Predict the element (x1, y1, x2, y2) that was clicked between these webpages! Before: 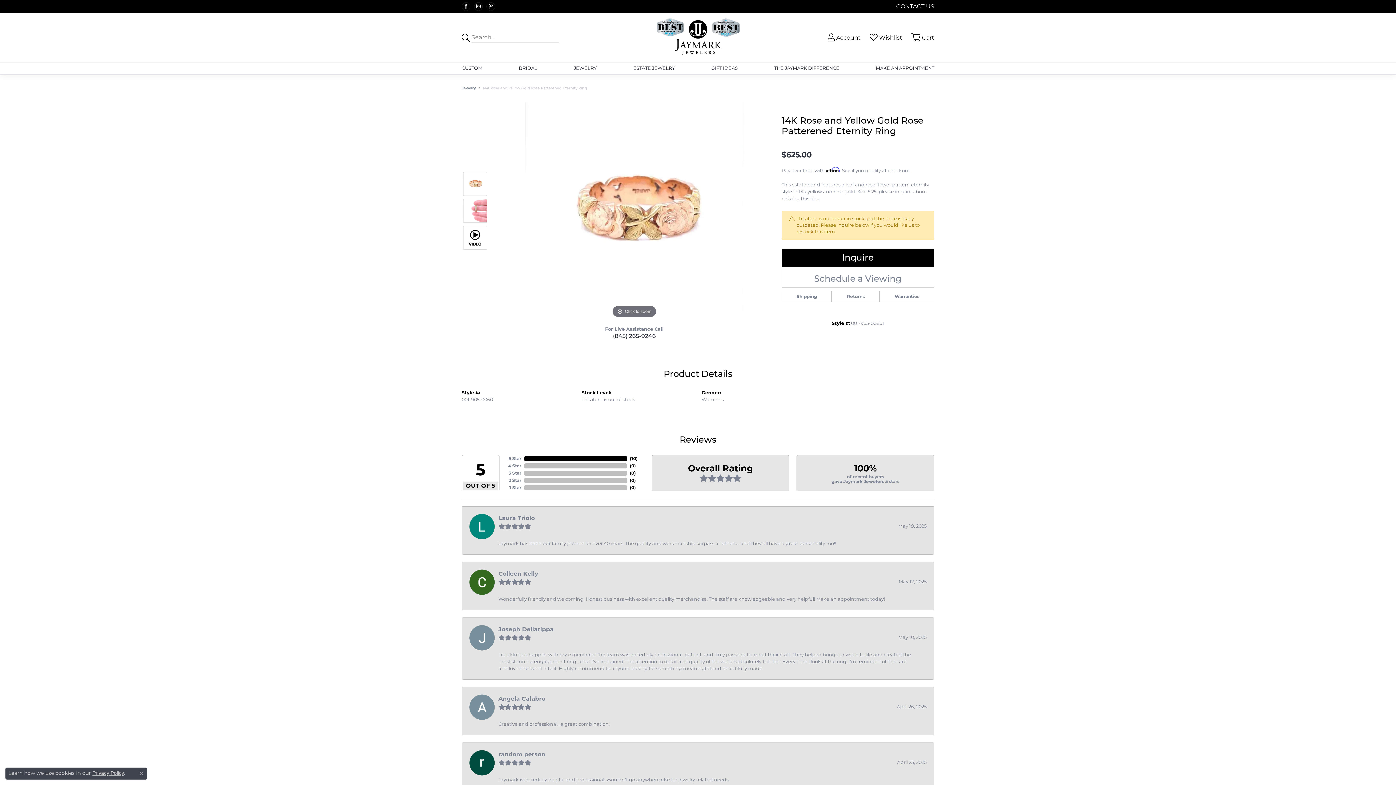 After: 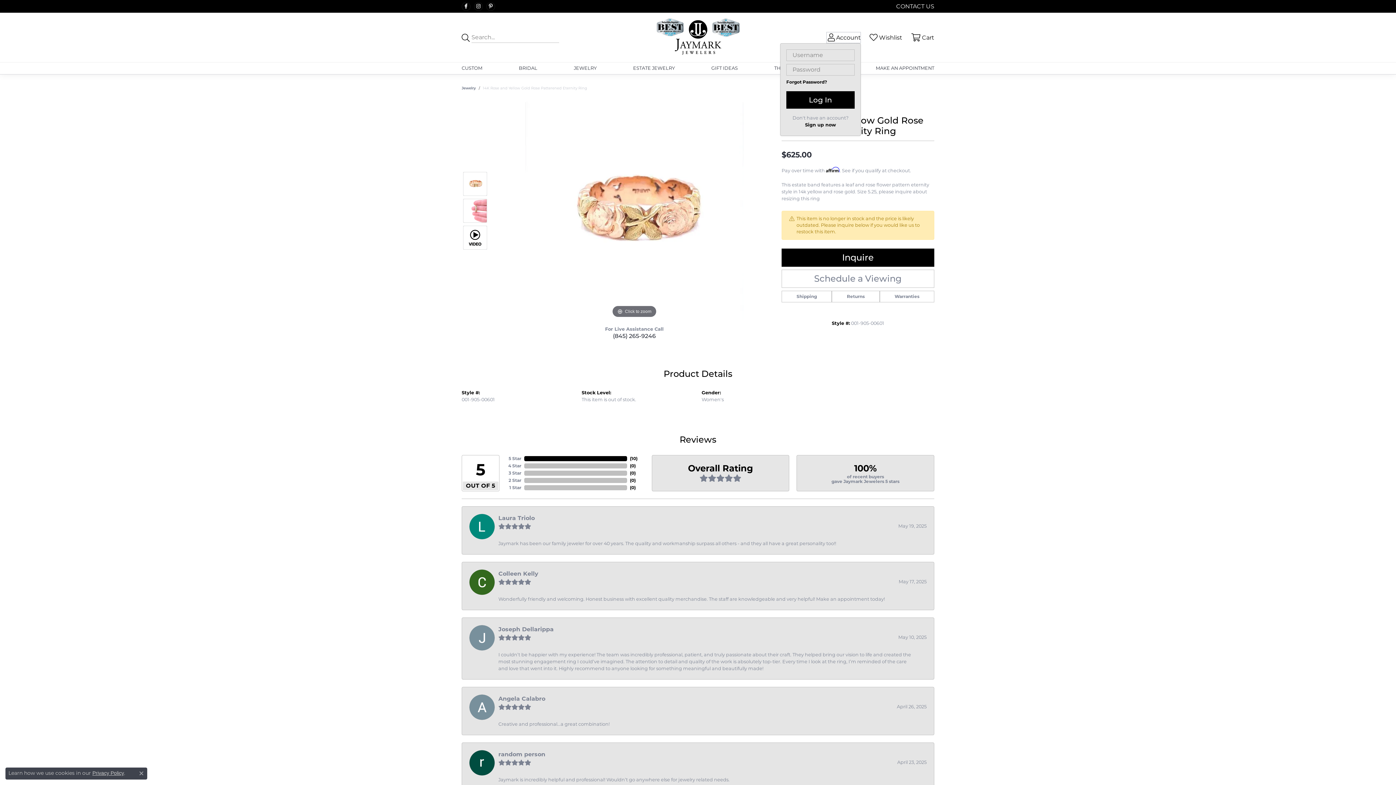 Action: label: Account bbox: (826, 31, 861, 43)